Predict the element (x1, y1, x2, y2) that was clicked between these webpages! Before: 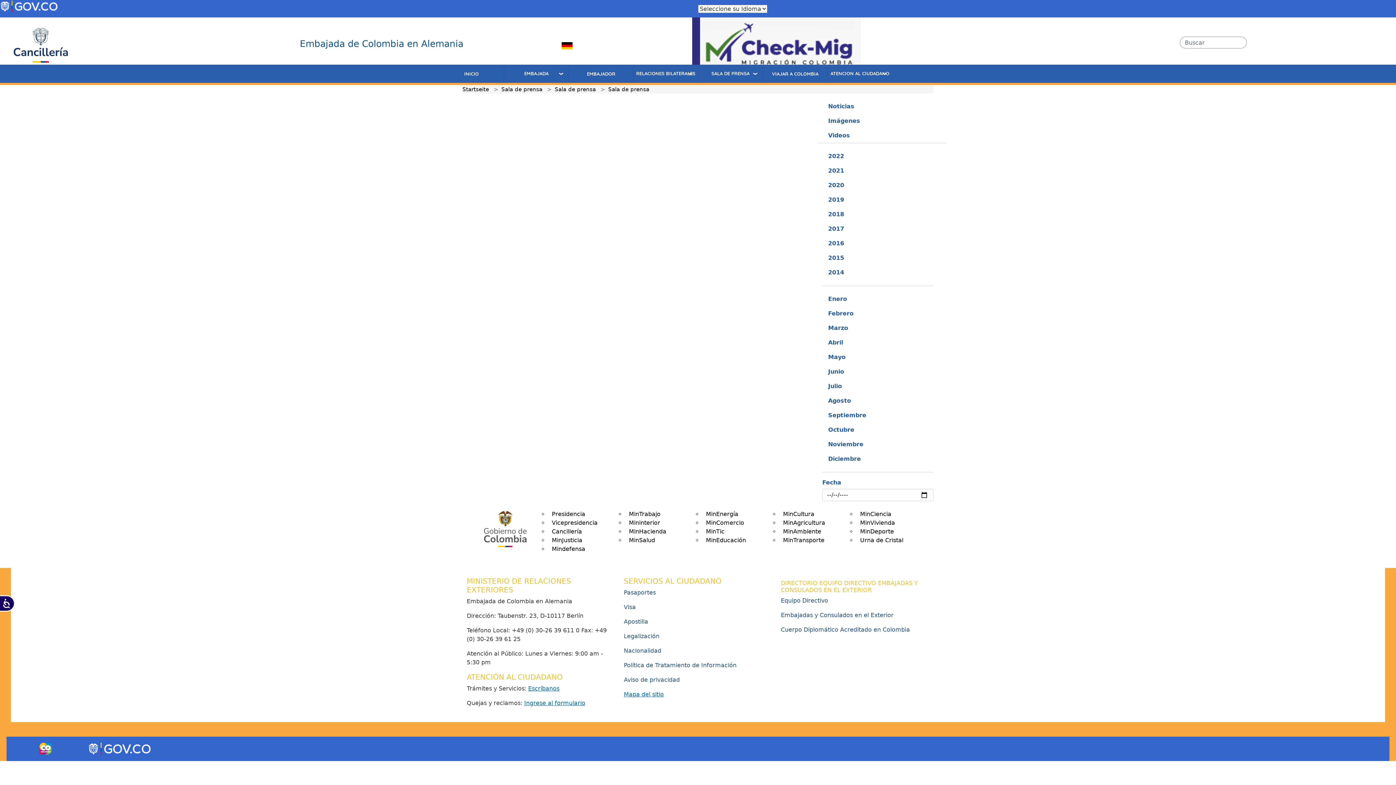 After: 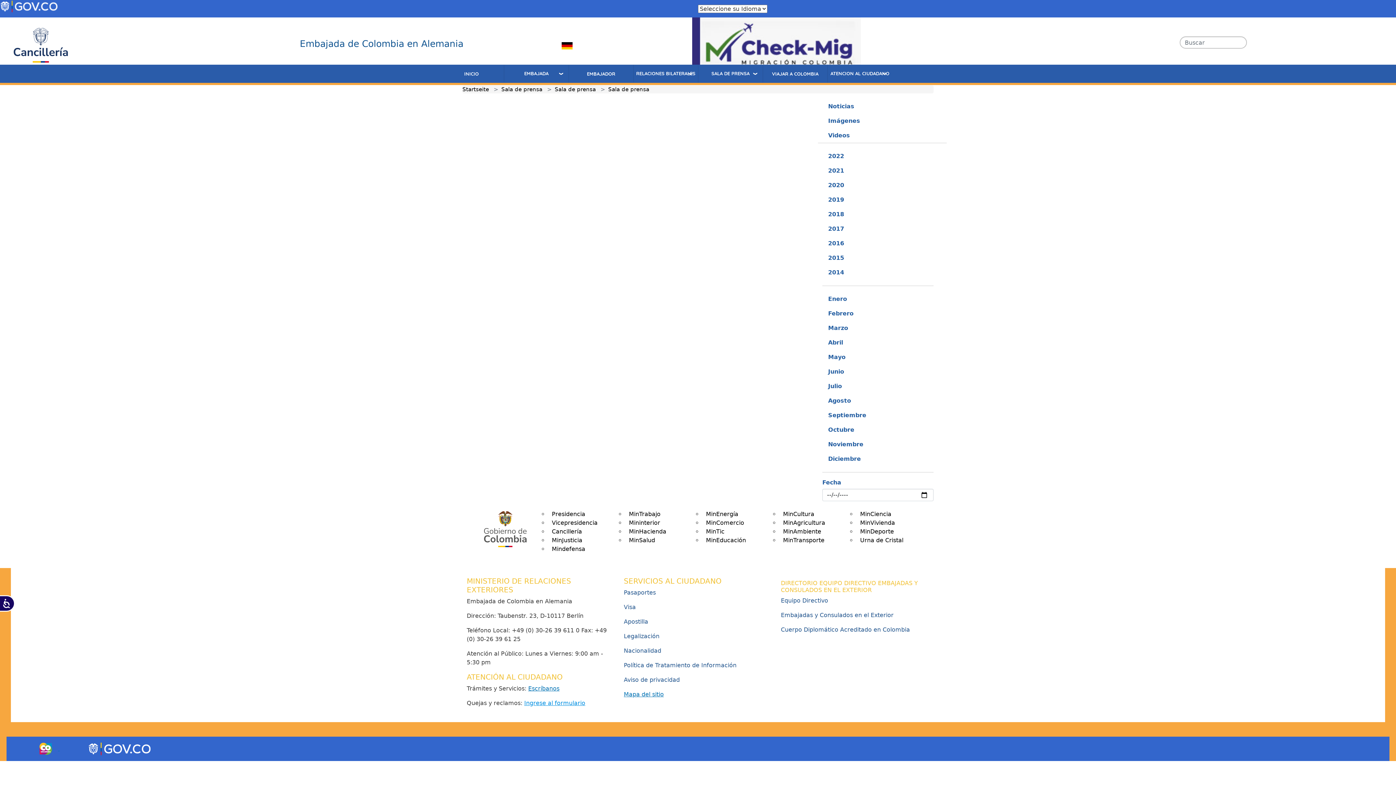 Action: bbox: (524, 700, 585, 706) label: Ingrese al formulario